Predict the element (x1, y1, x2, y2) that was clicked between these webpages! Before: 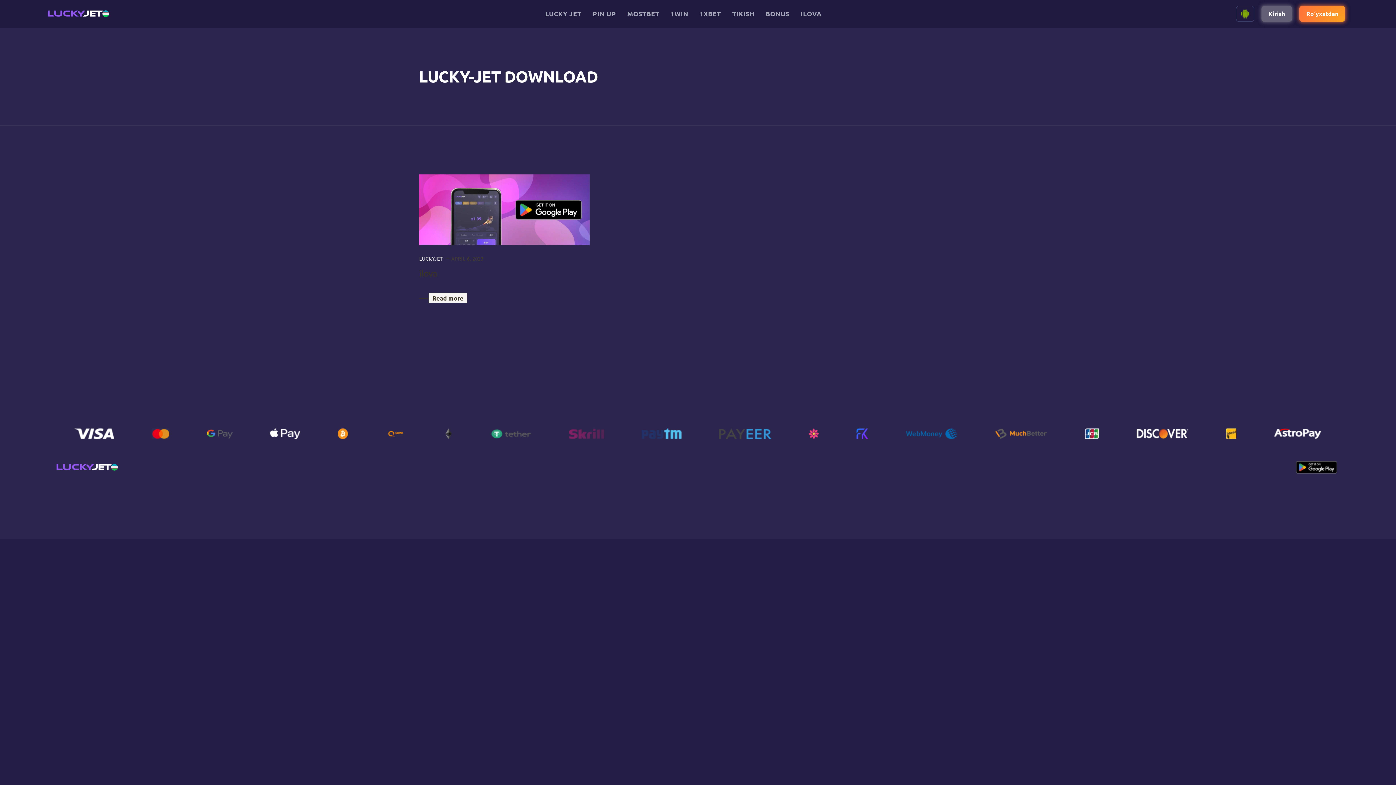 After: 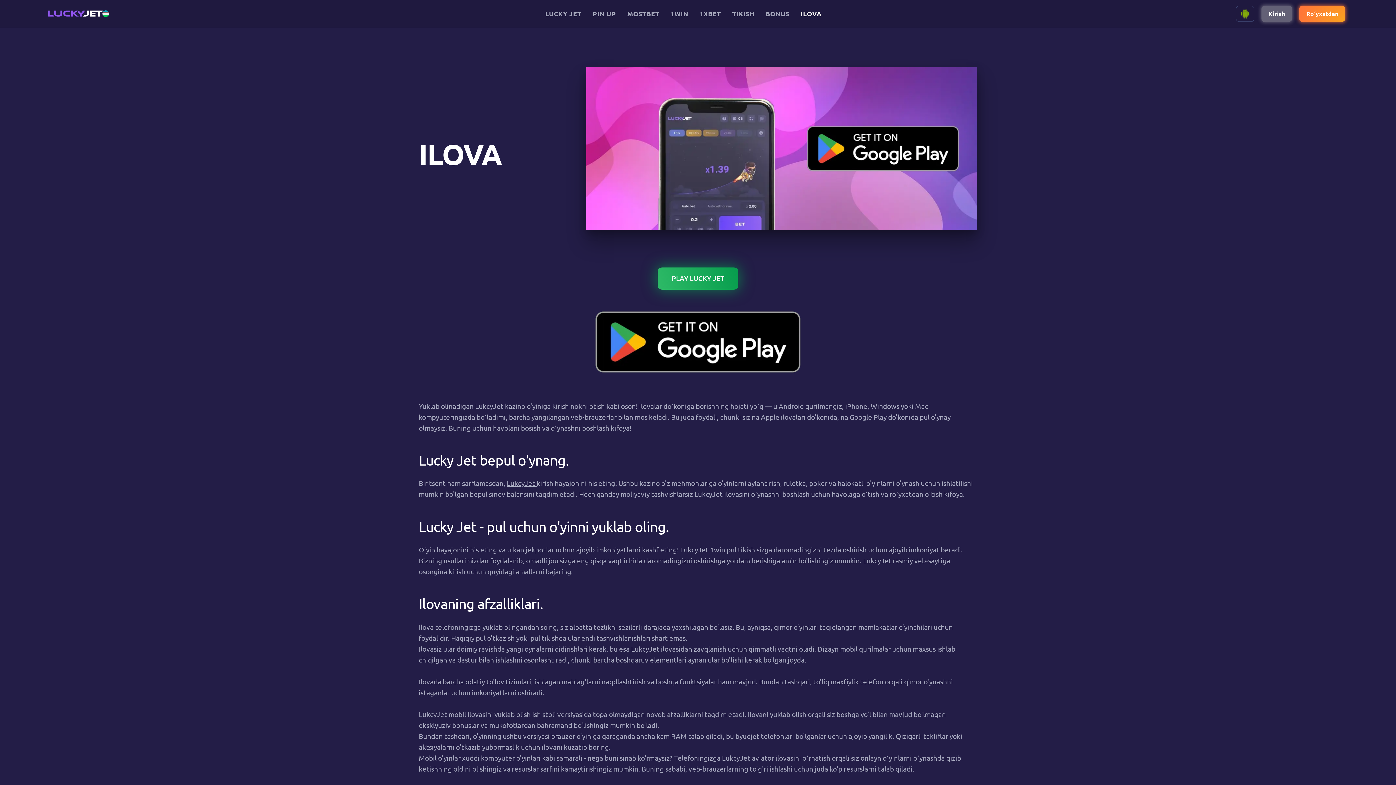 Action: label: Read more bbox: (419, 289, 589, 307)